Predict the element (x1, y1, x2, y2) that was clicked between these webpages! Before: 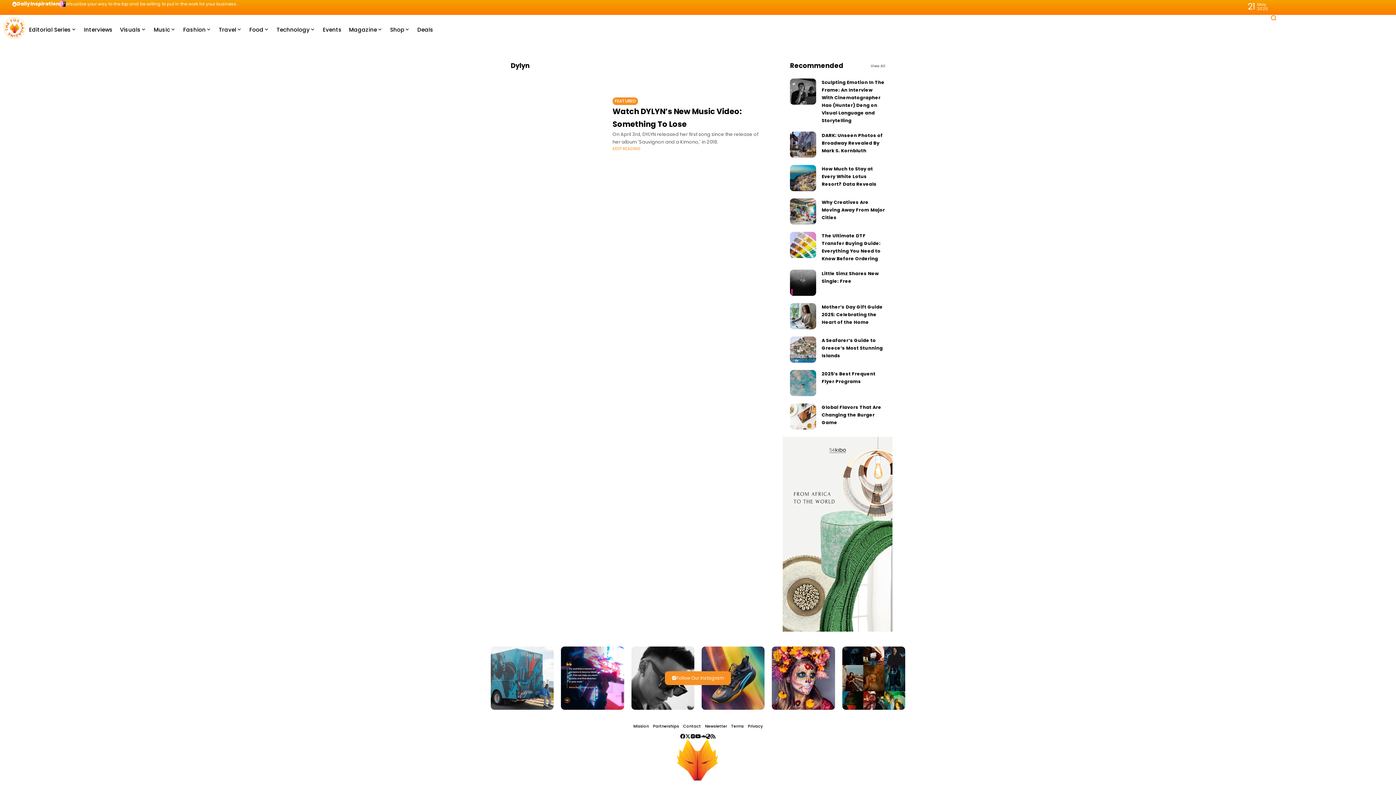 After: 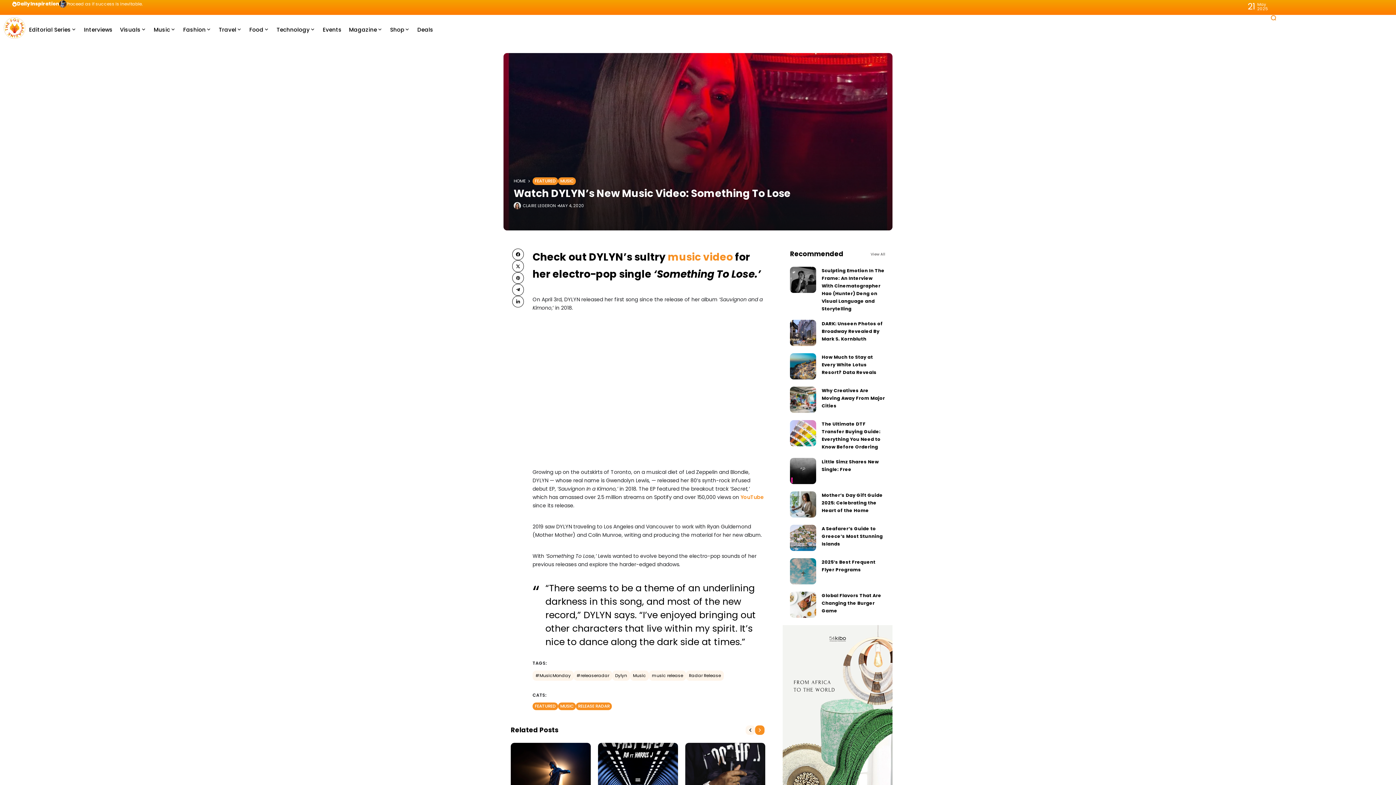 Action: bbox: (612, 145, 640, 151) label: KEEP READING